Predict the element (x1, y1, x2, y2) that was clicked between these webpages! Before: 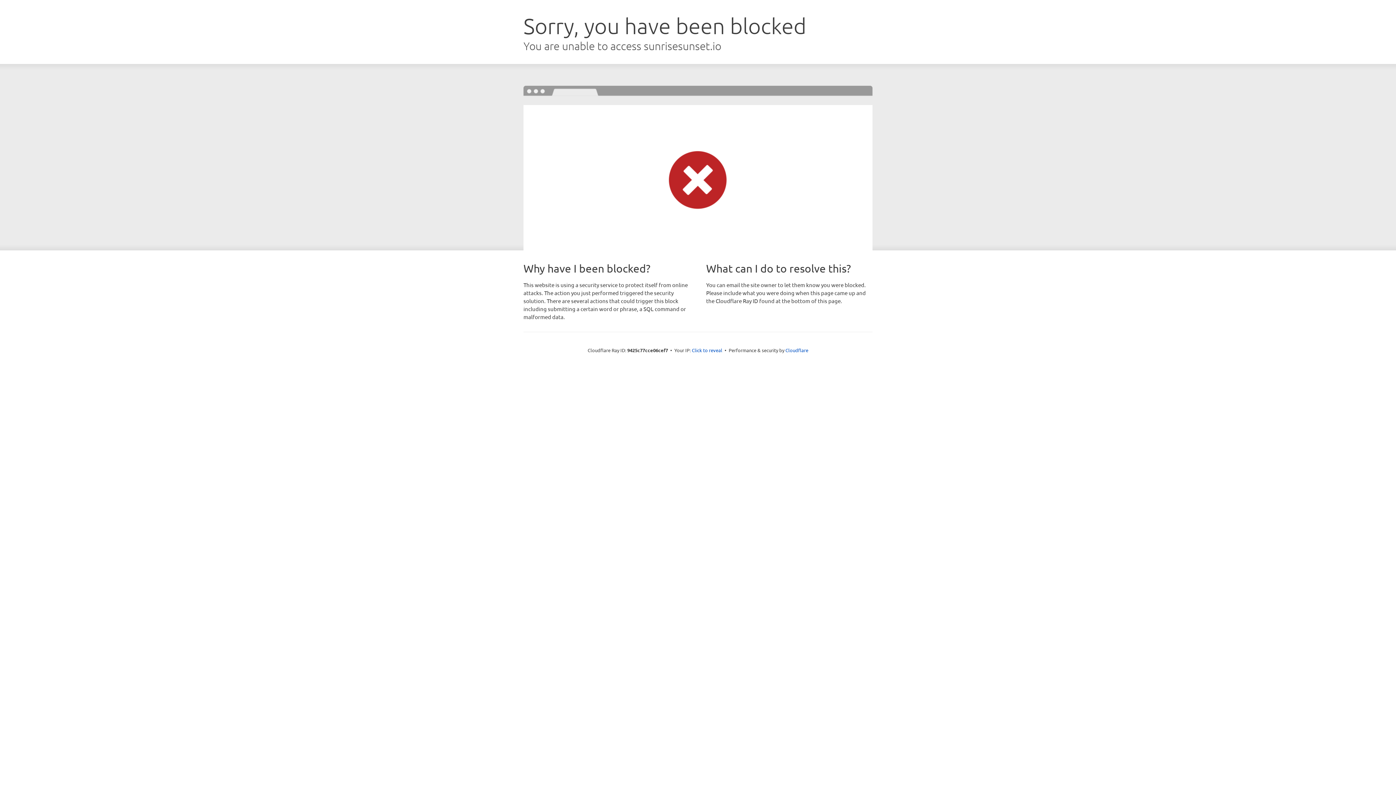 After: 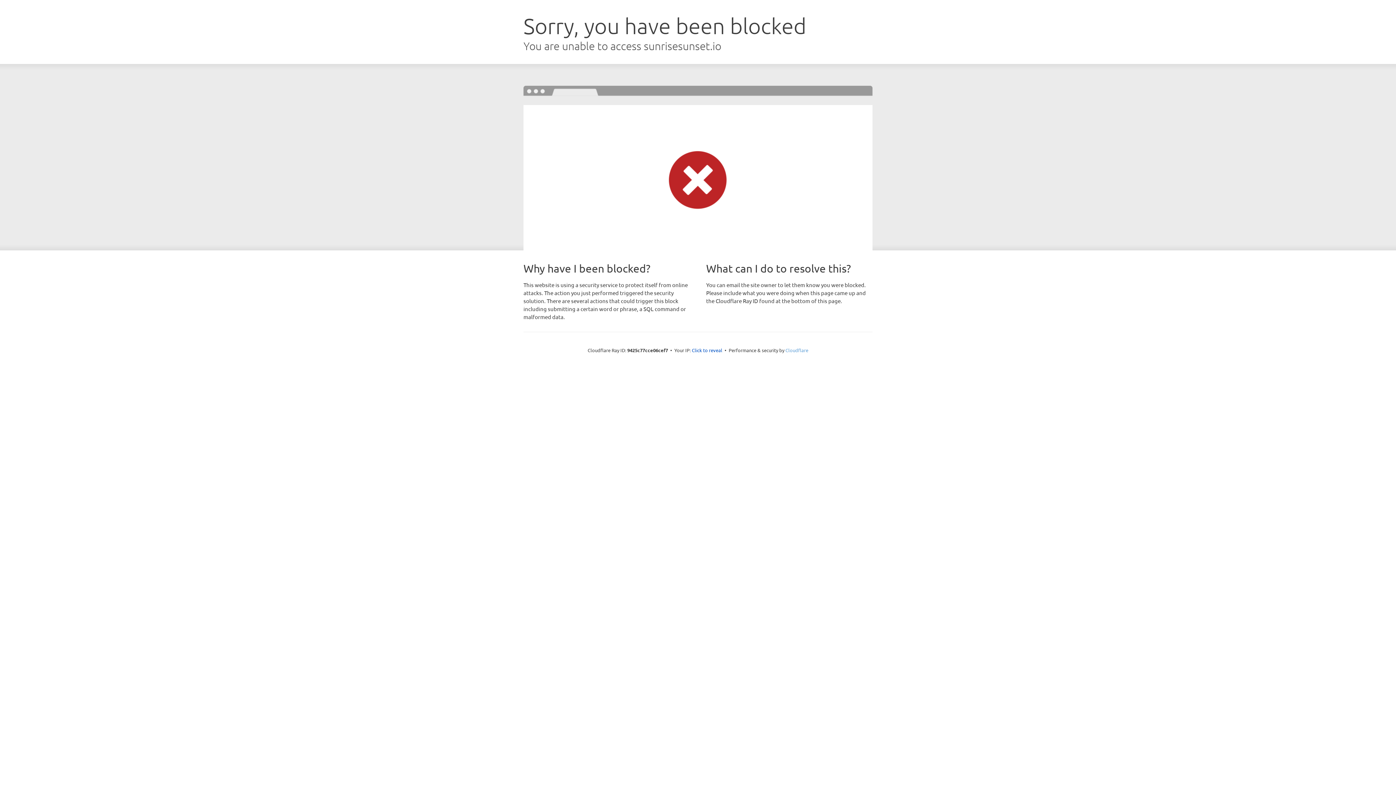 Action: bbox: (785, 347, 808, 353) label: Cloudflare